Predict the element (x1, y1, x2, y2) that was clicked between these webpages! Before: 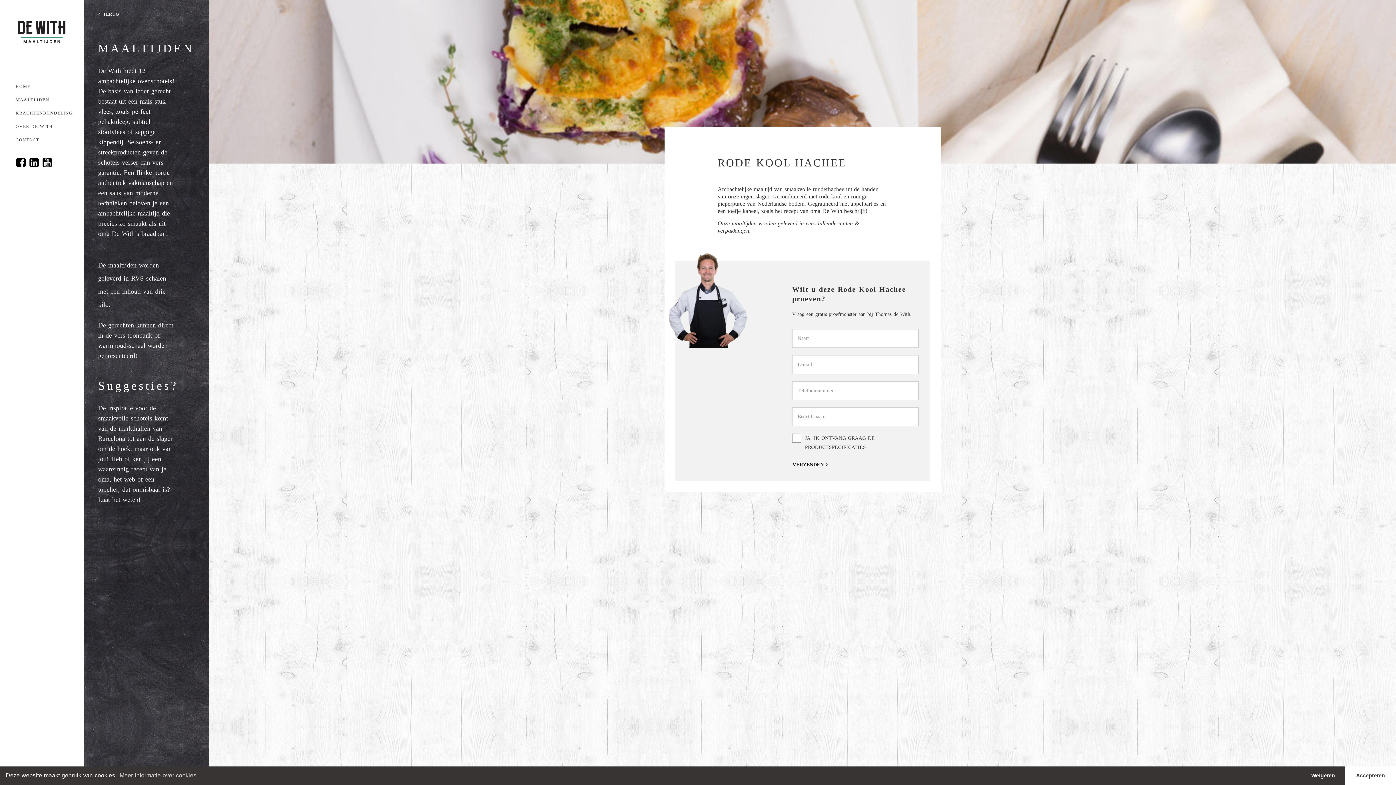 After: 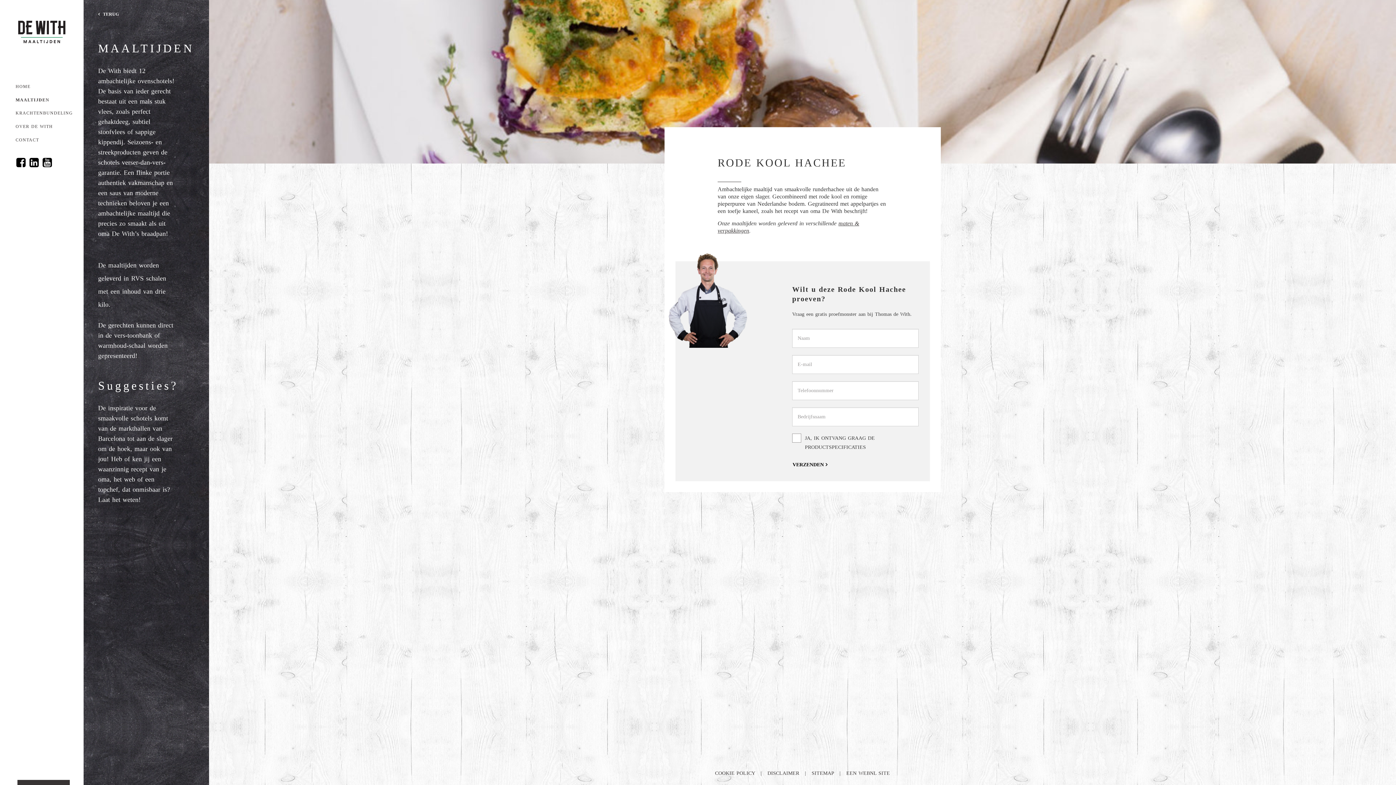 Action: bbox: (1301, 766, 1345, 785) label: dismiss cookie message